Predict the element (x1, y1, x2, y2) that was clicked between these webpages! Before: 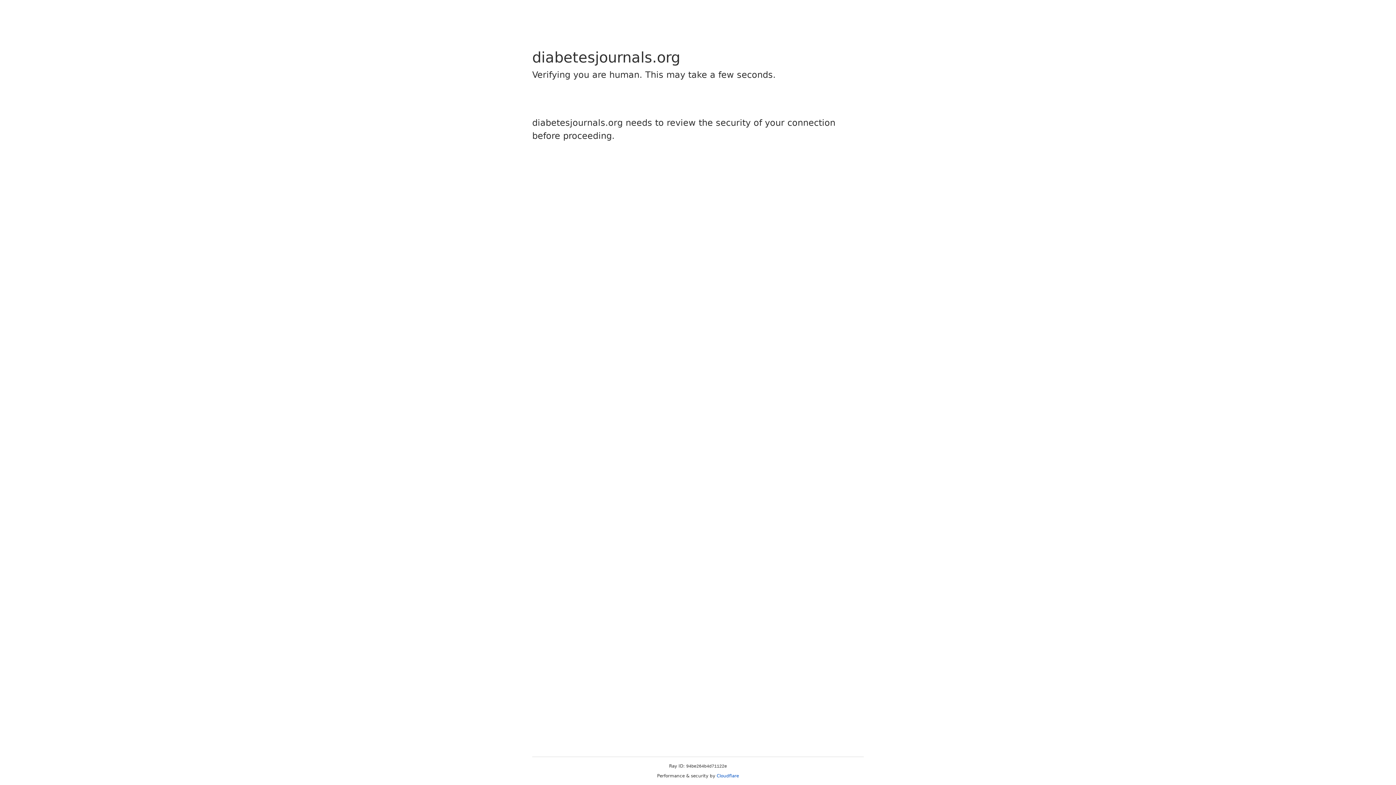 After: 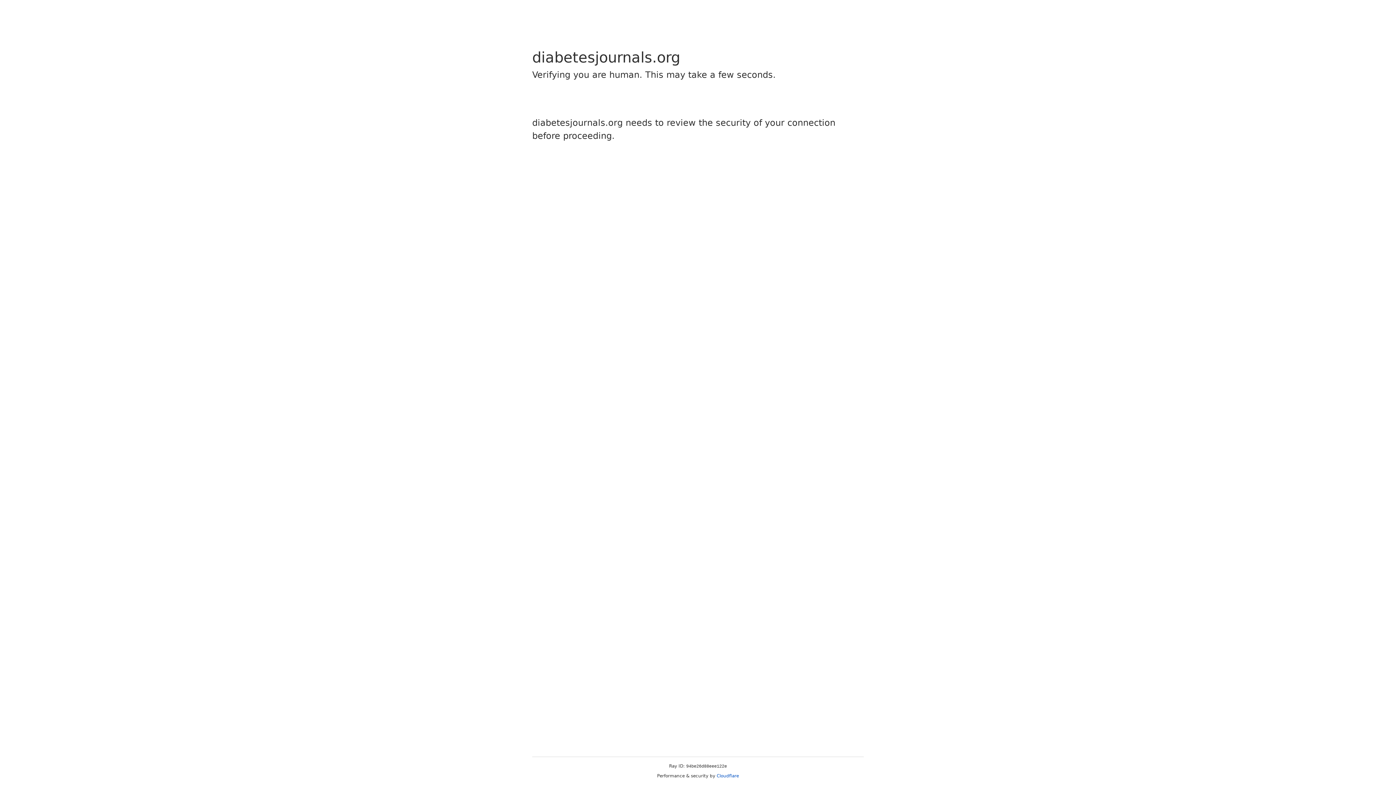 Action: label: Cloudflare bbox: (716, 773, 739, 778)